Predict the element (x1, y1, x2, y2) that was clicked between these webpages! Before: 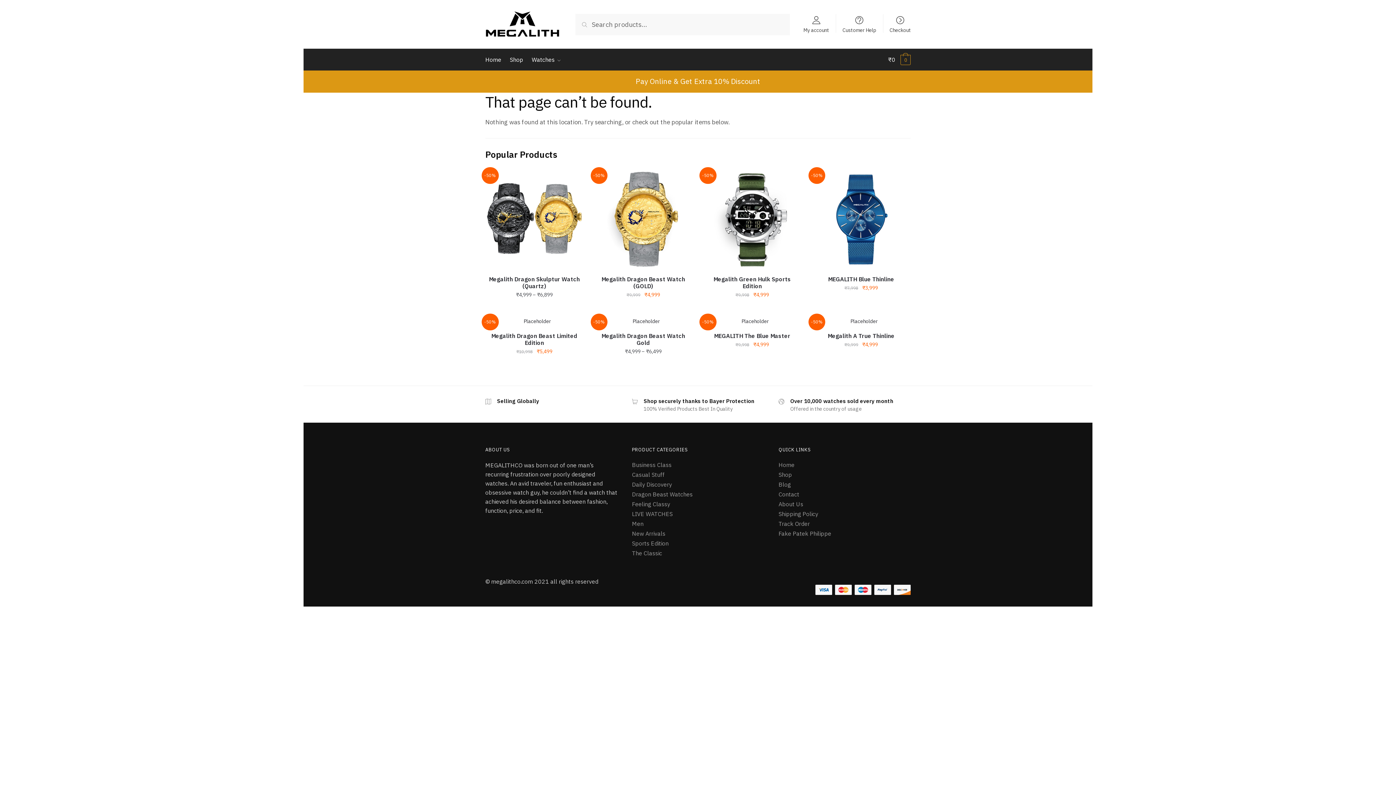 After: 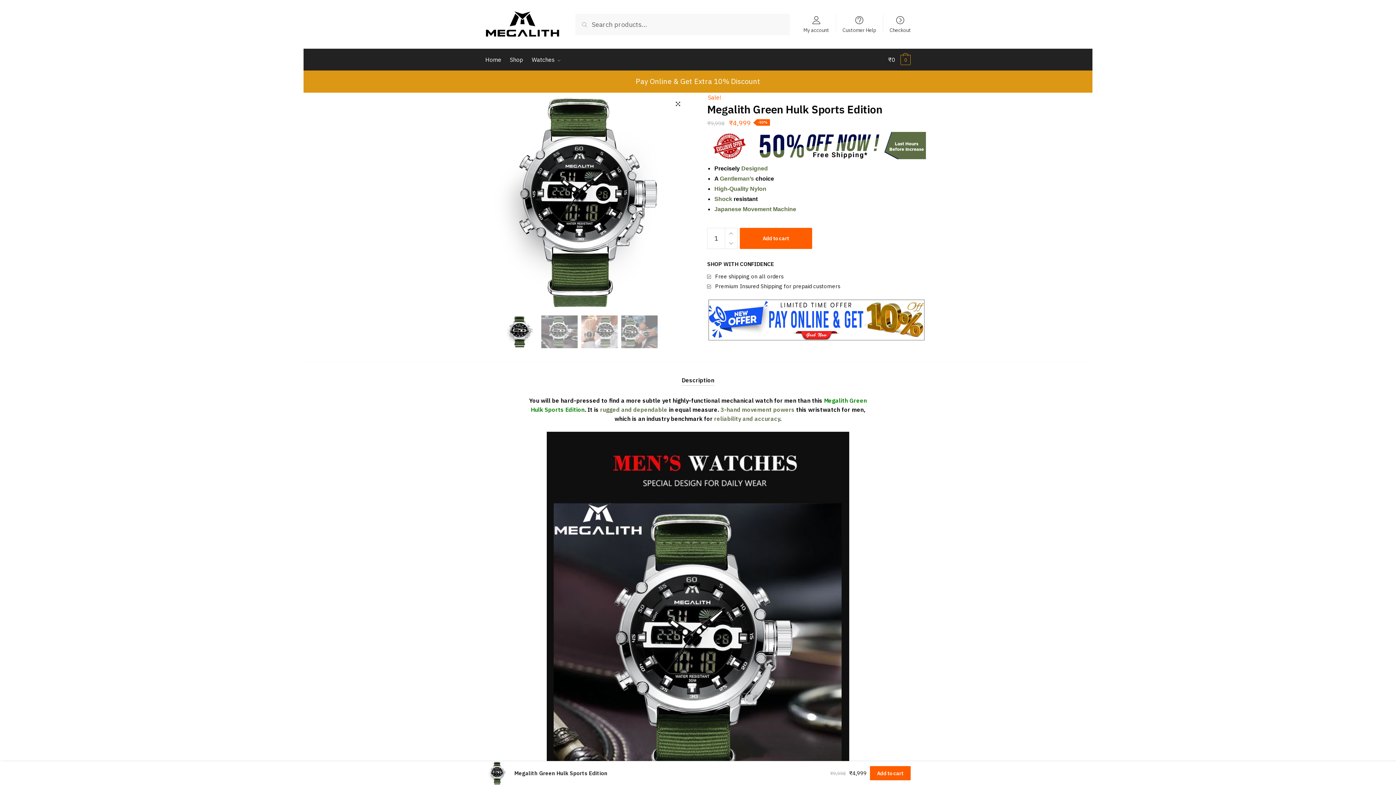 Action: label: Megalith Green Hulk Sports Edition bbox: (703, 276, 801, 289)